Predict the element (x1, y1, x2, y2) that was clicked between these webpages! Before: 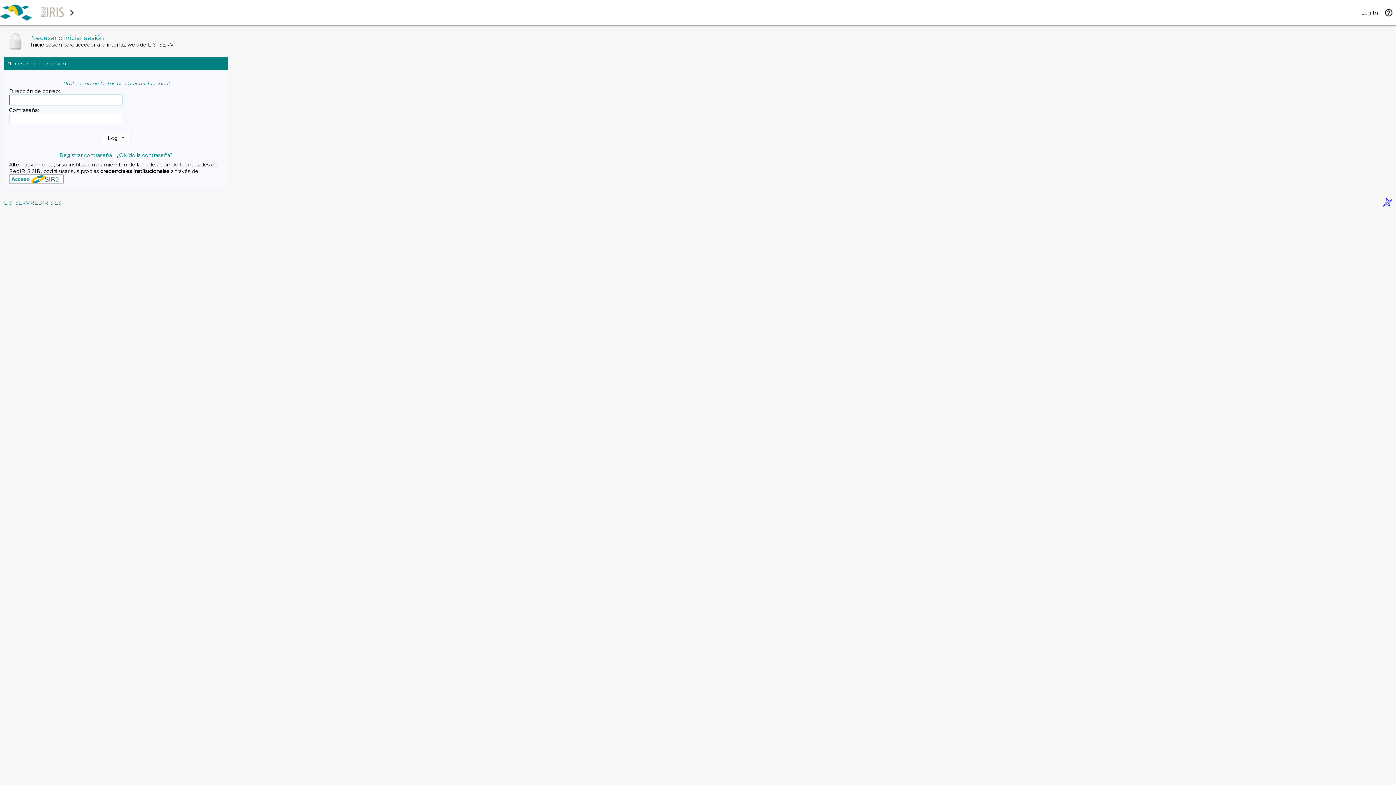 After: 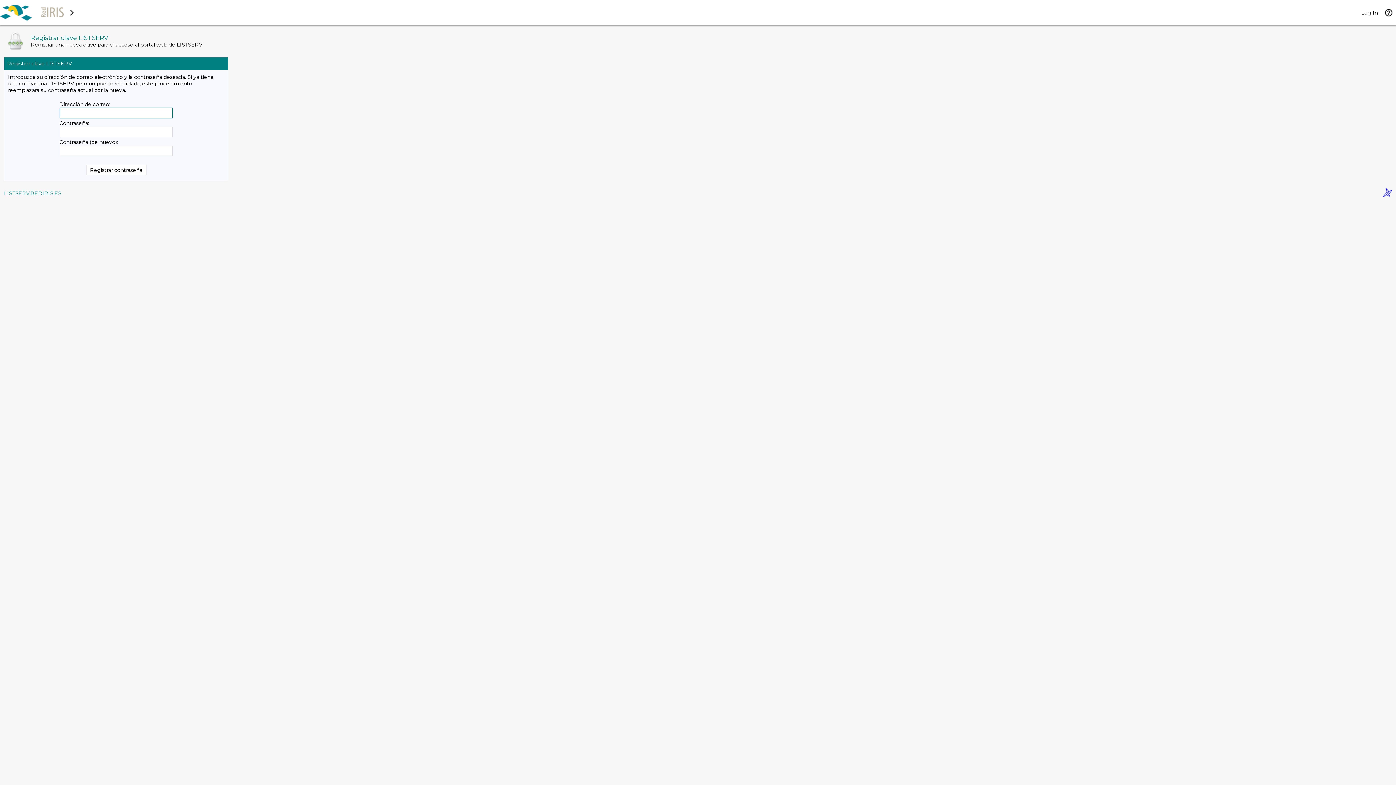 Action: label: Registrar contraseña bbox: (59, 152, 112, 158)